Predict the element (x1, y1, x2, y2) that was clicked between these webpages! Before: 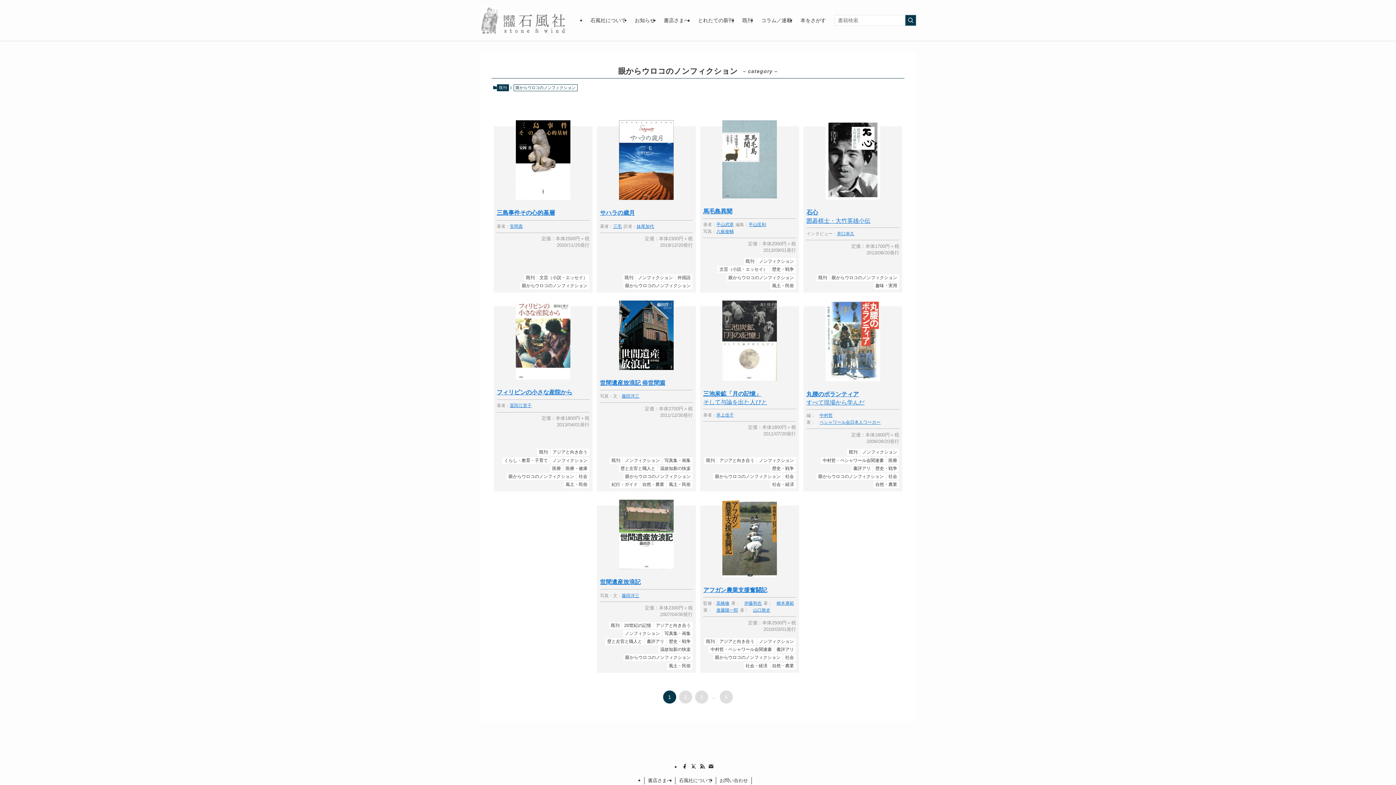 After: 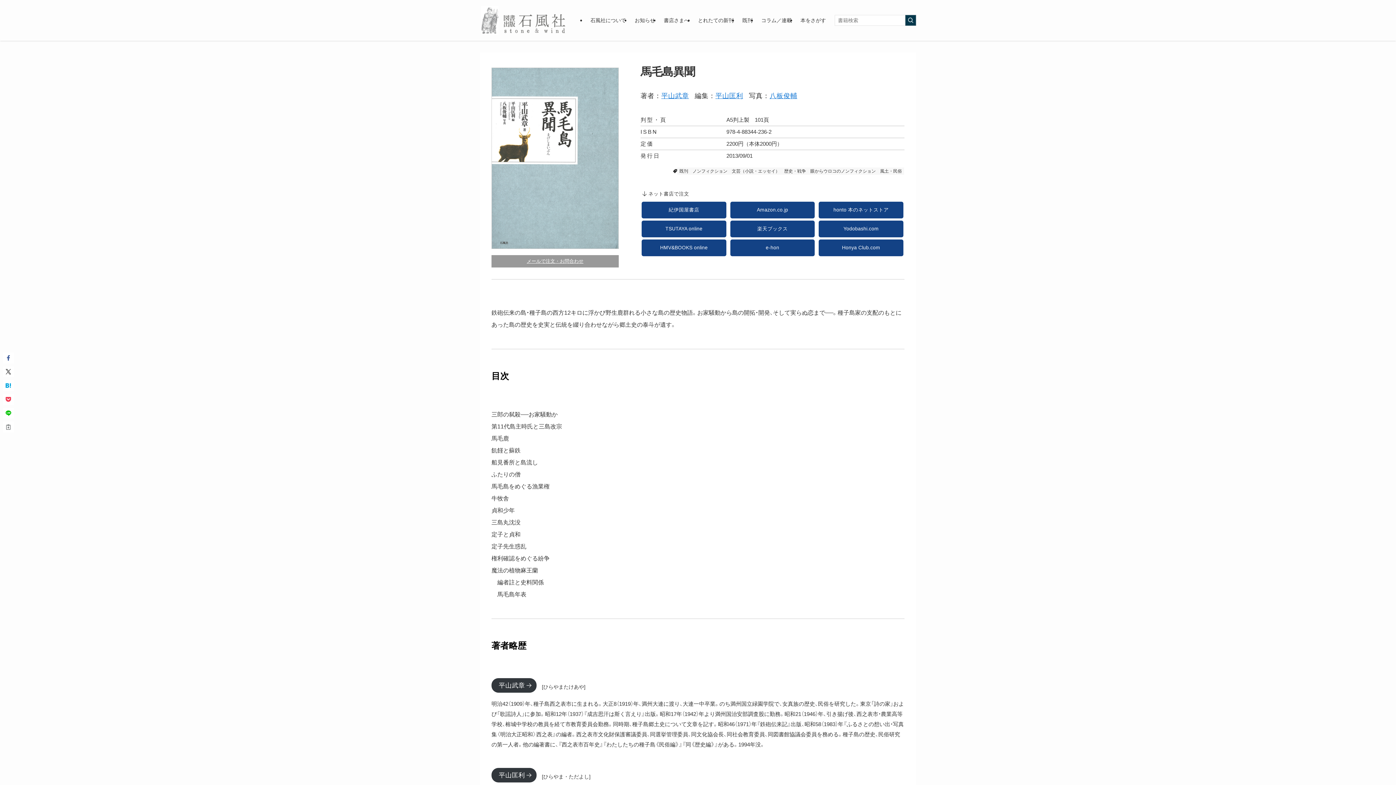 Action: bbox: (703, 126, 796, 206)